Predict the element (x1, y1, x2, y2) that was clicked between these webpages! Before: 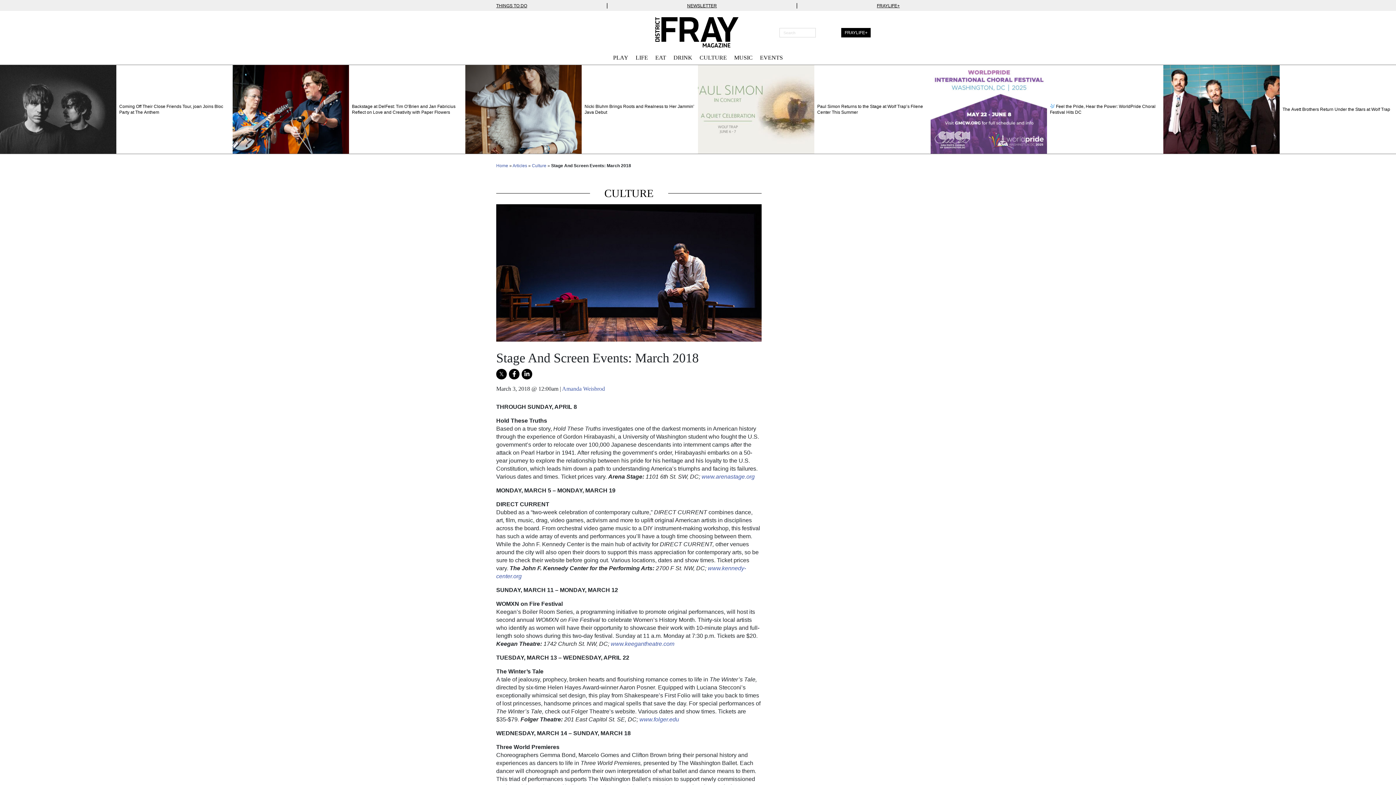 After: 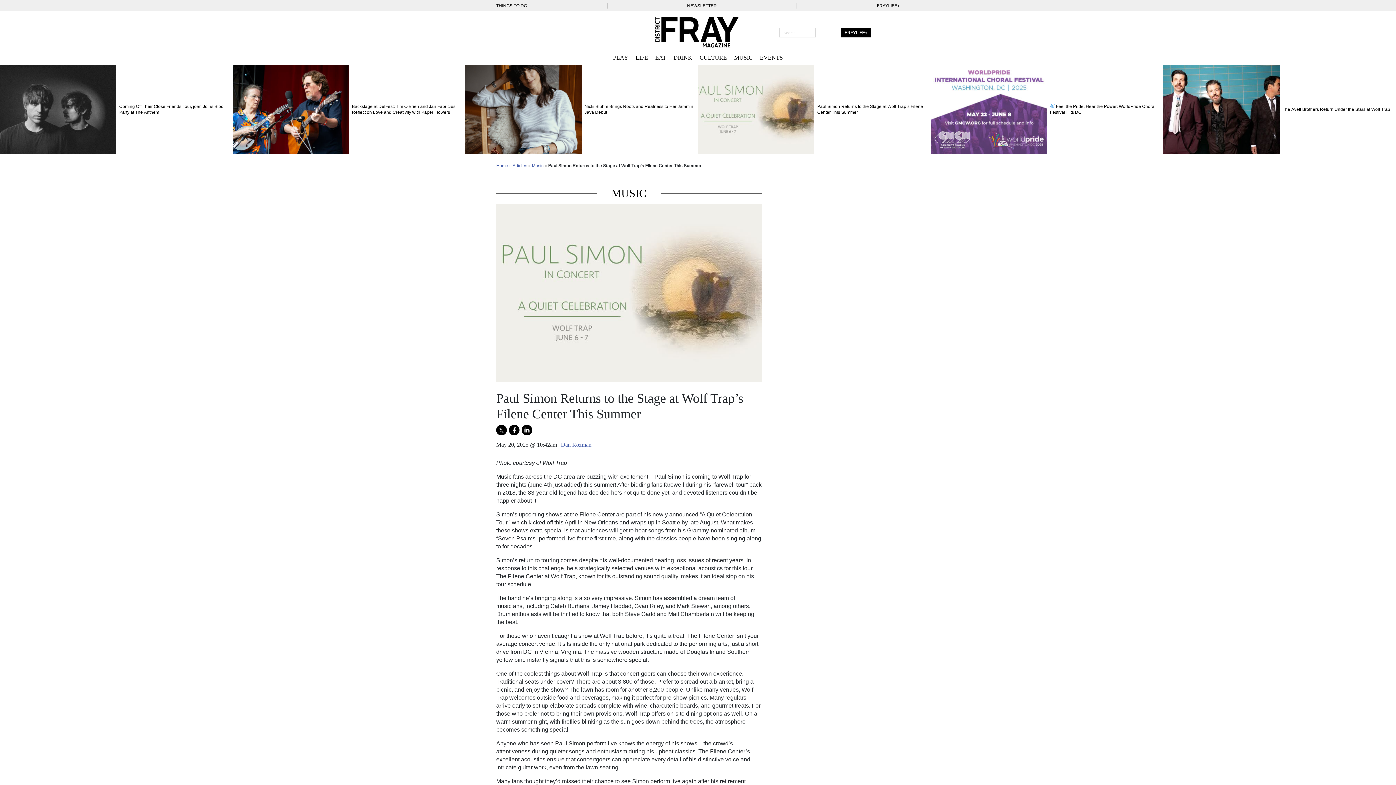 Action: bbox: (698, 65, 814, 153)